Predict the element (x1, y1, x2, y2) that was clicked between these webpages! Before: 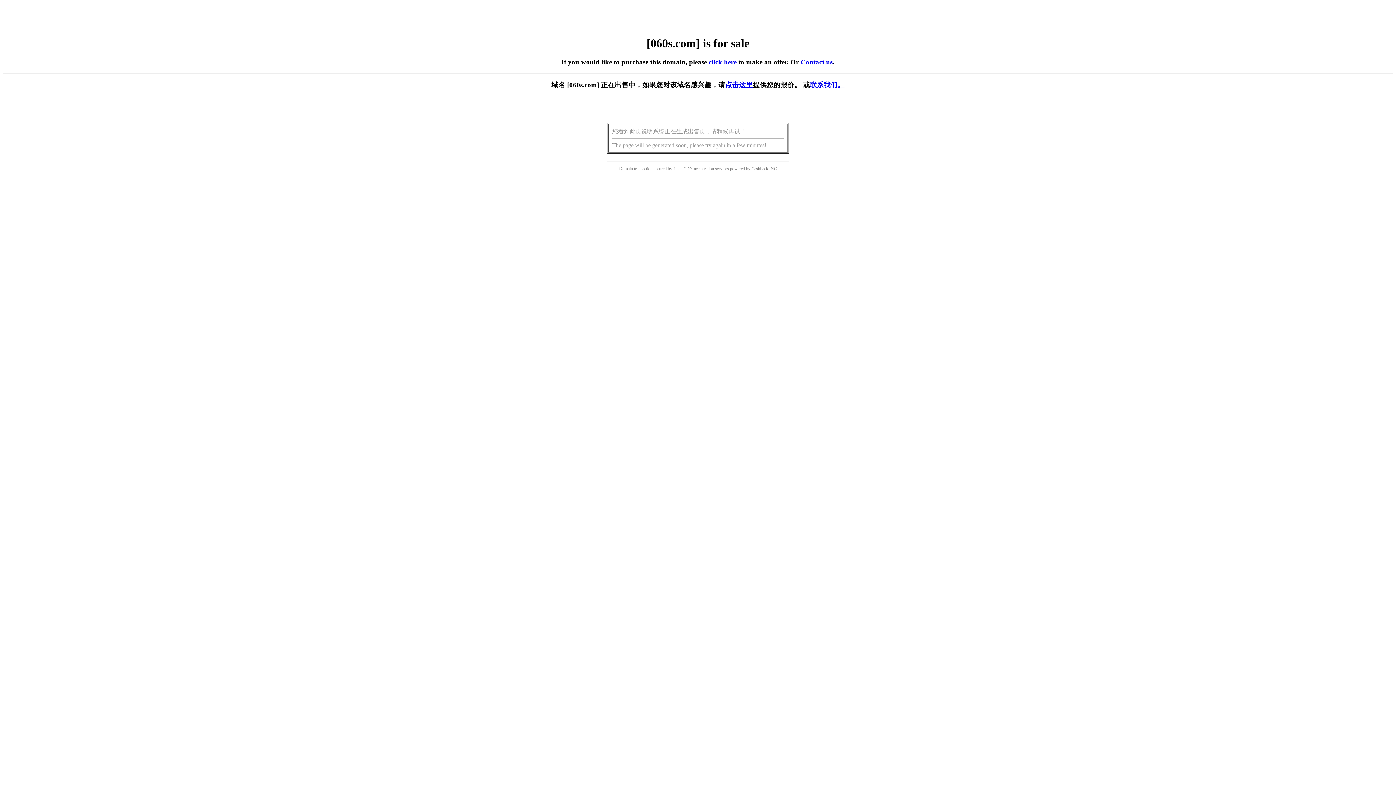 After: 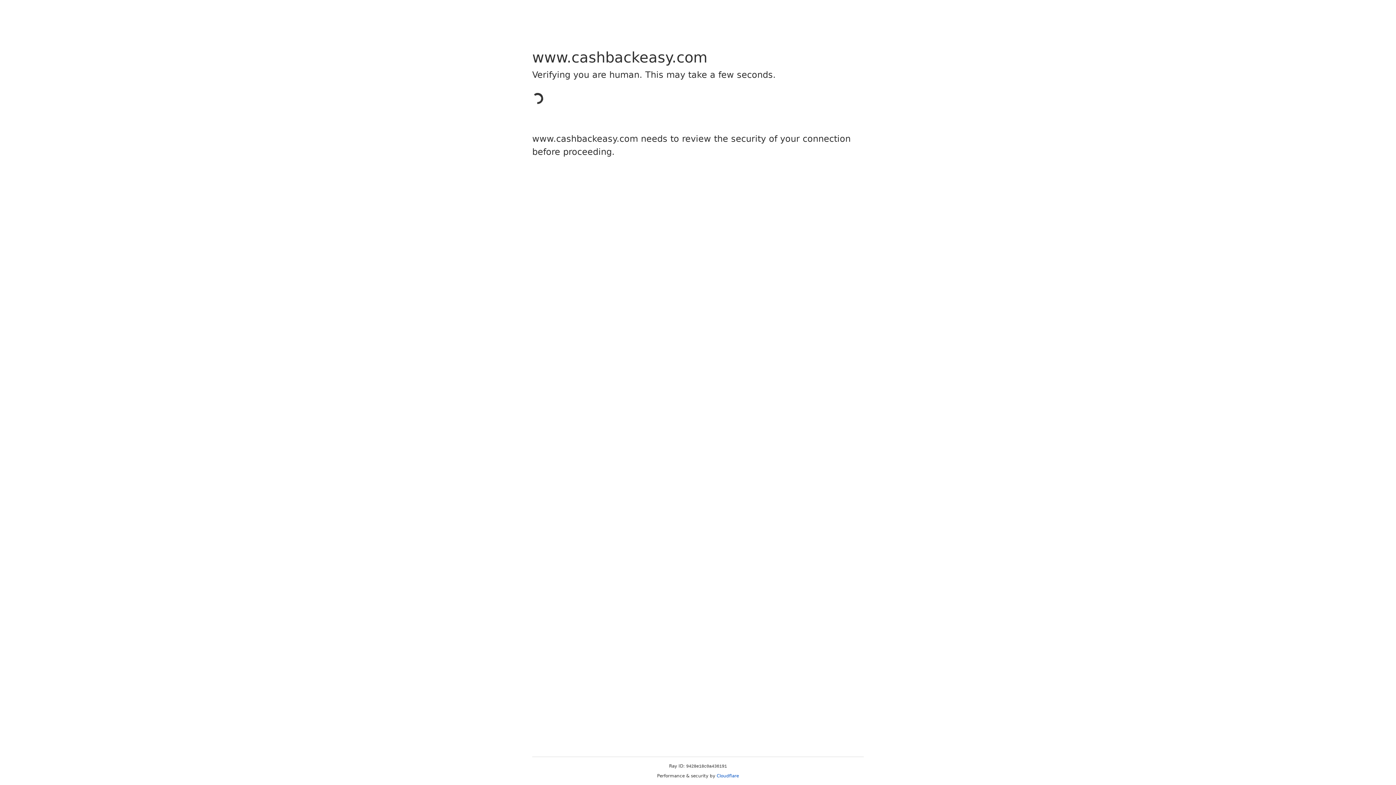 Action: bbox: (751, 166, 768, 171) label: Cashback